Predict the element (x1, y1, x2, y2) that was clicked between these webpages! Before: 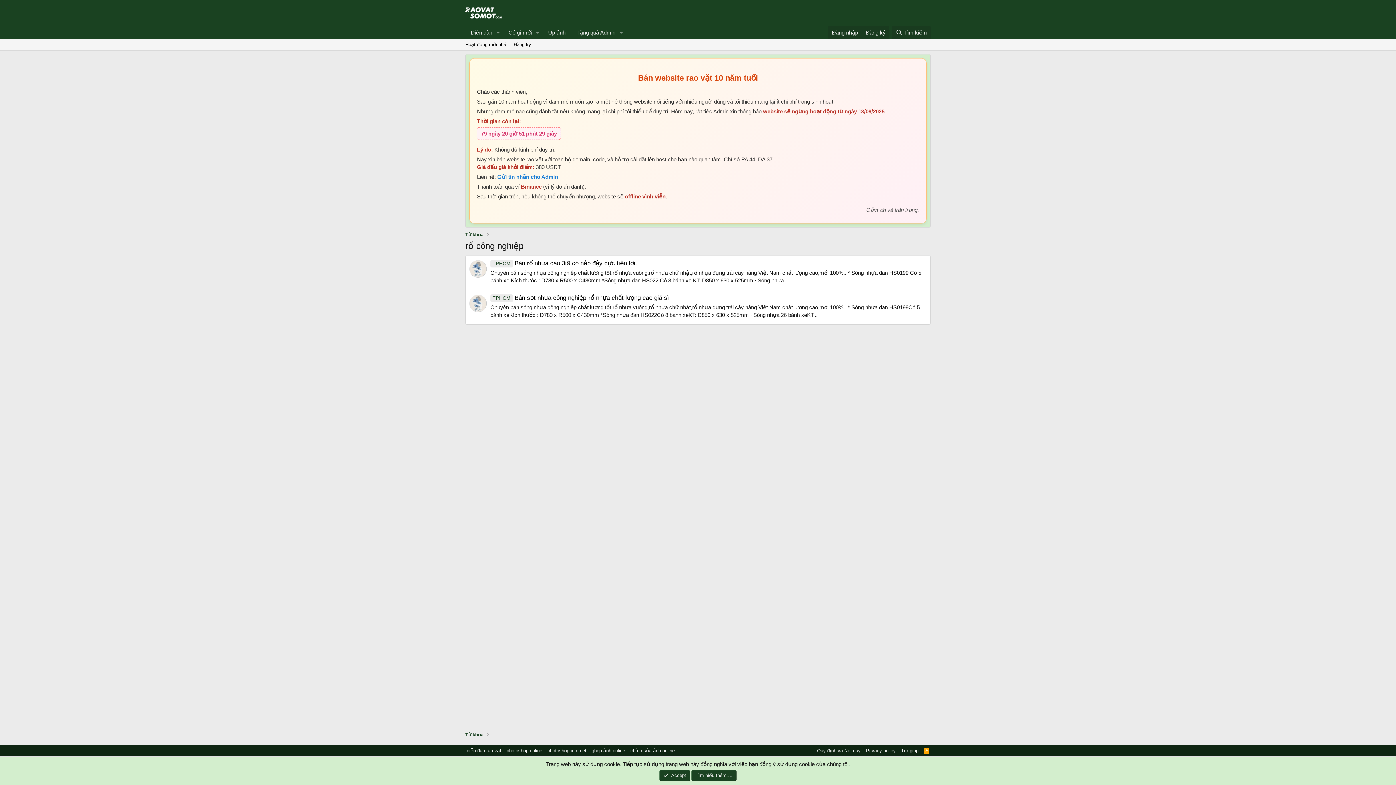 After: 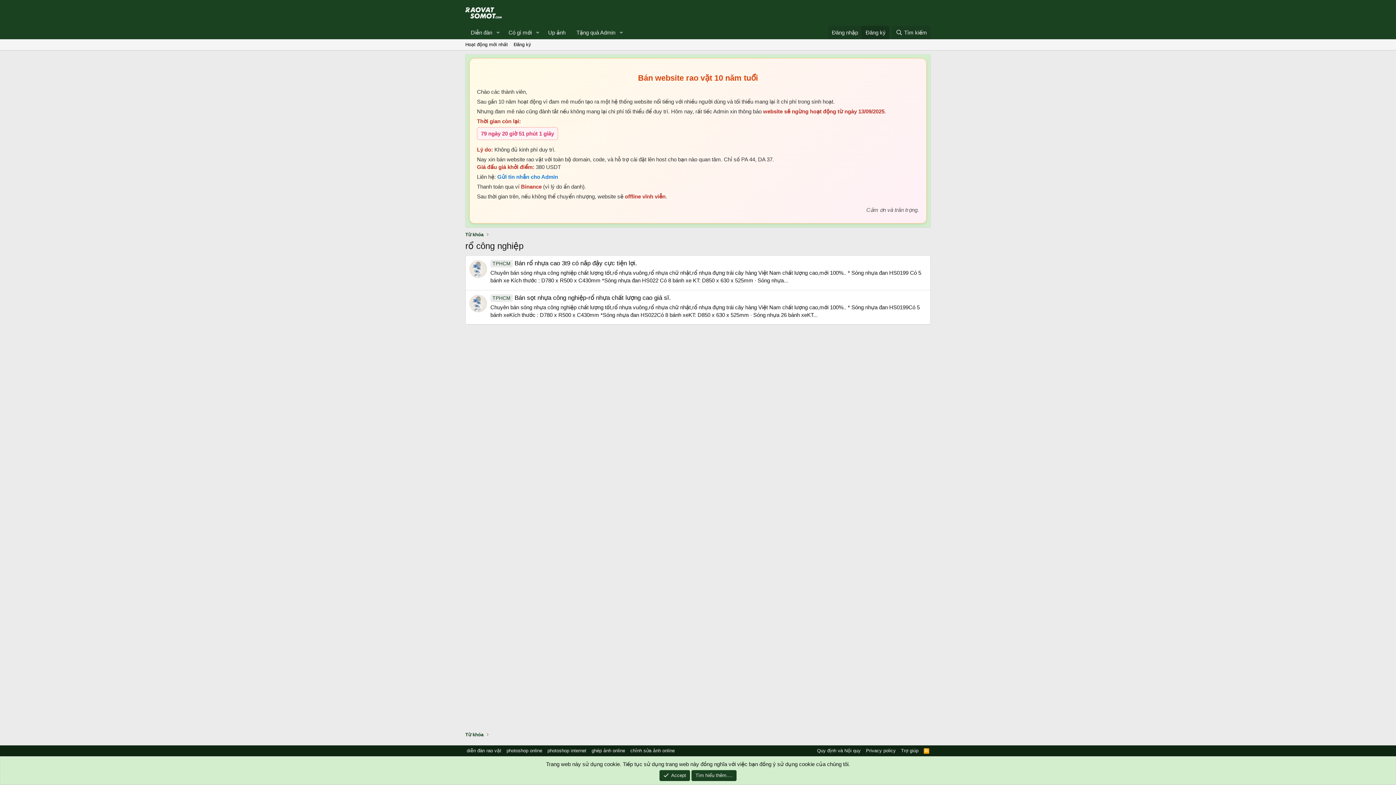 Action: label: Đăng ký bbox: (861, 25, 889, 39)